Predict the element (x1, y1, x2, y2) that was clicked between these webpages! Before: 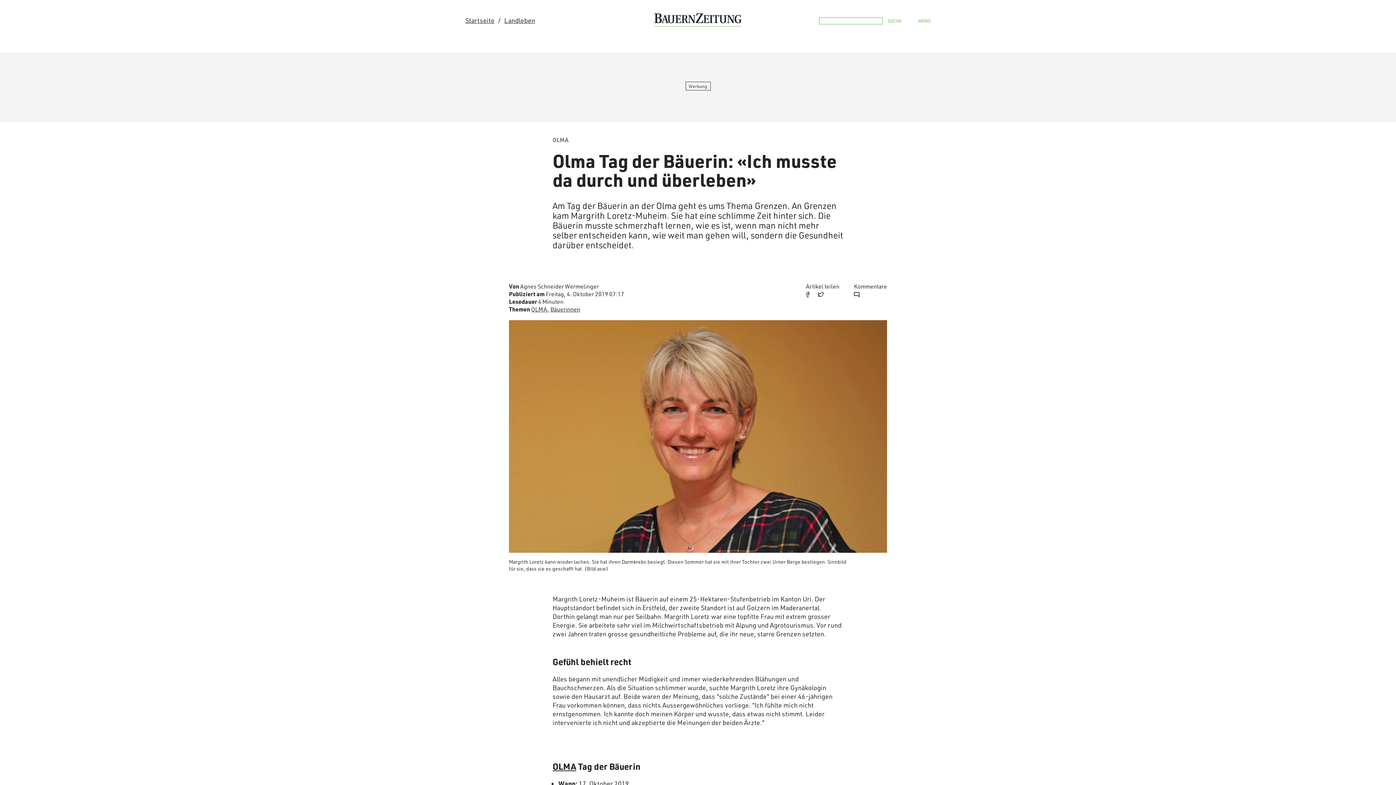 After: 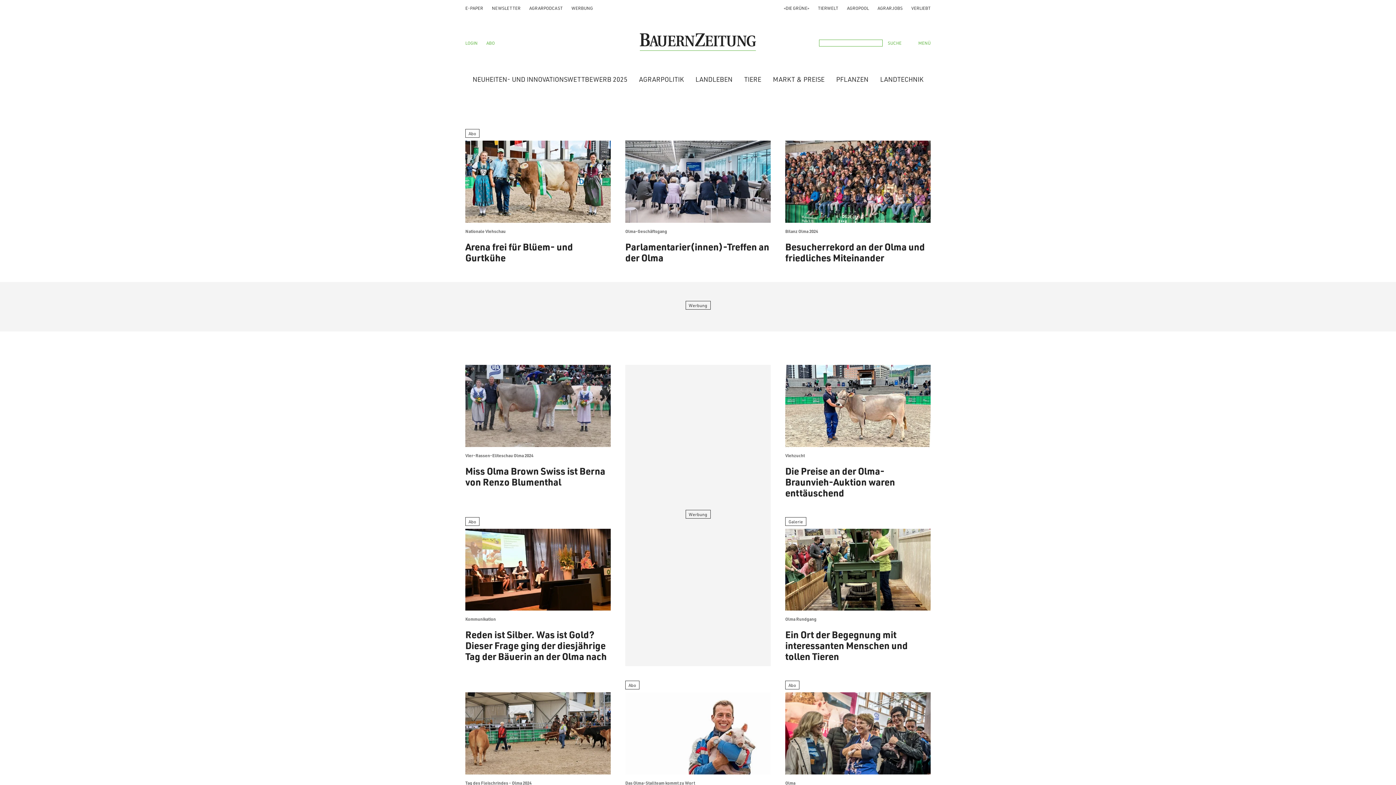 Action: label: OLMA bbox: (531, 305, 547, 313)